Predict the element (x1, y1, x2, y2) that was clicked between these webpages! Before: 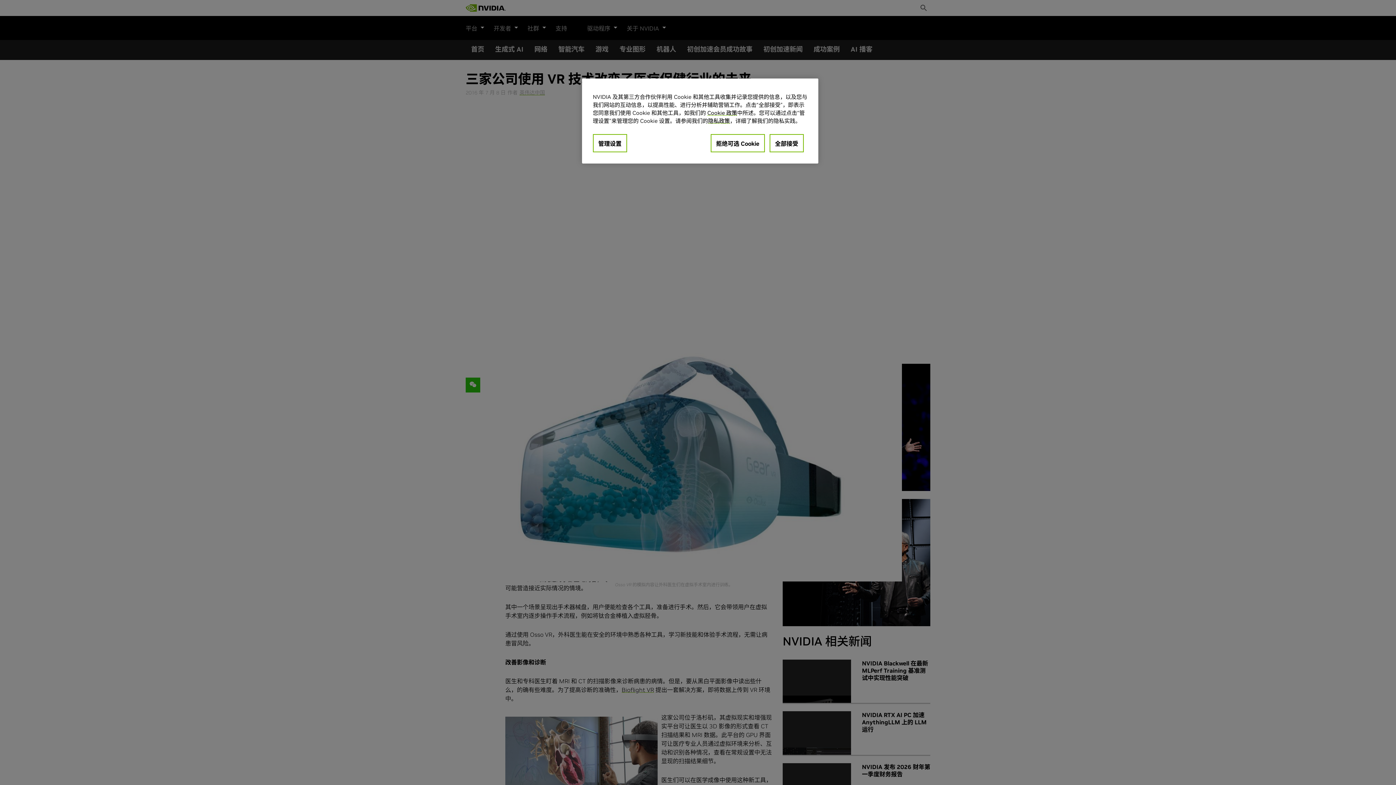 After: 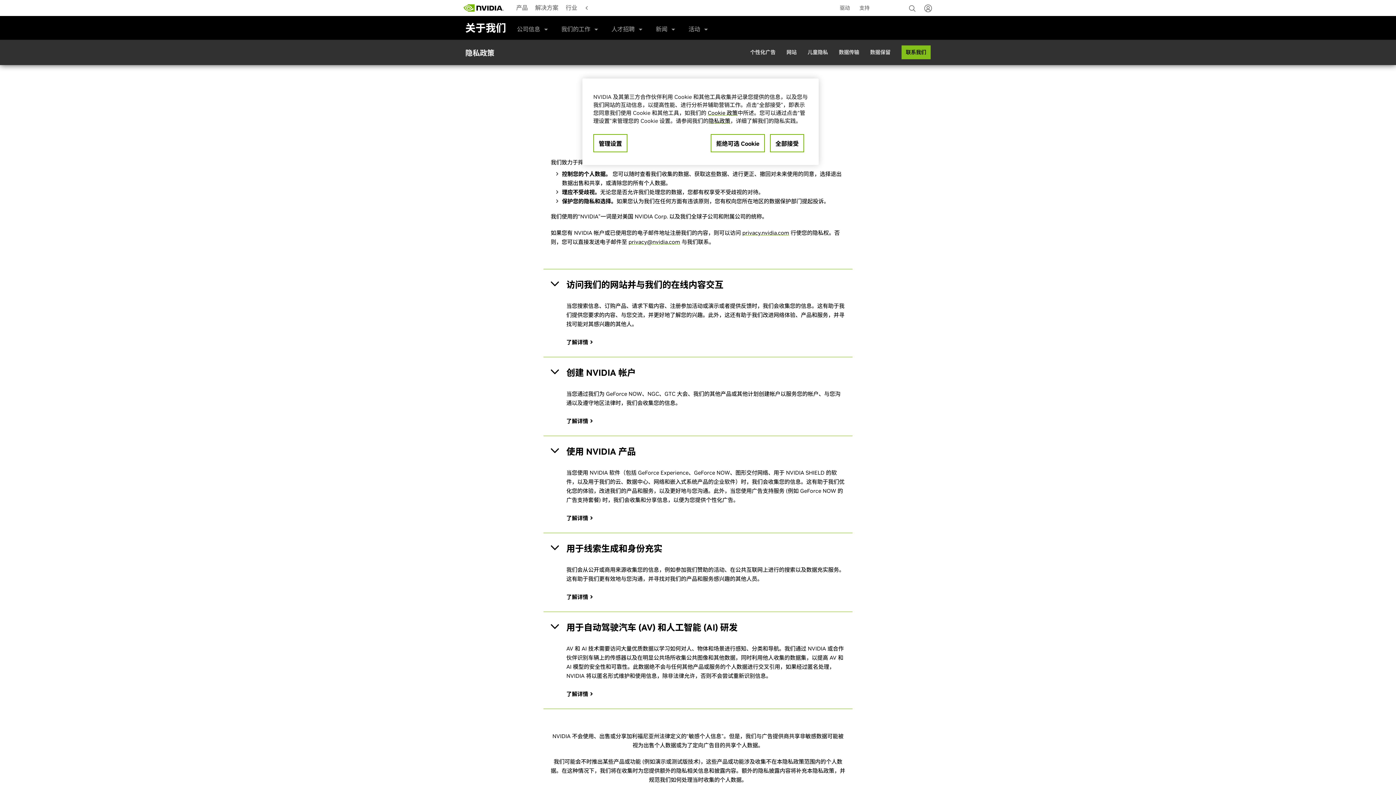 Action: bbox: (708, 117, 730, 124) label: 隐私政策